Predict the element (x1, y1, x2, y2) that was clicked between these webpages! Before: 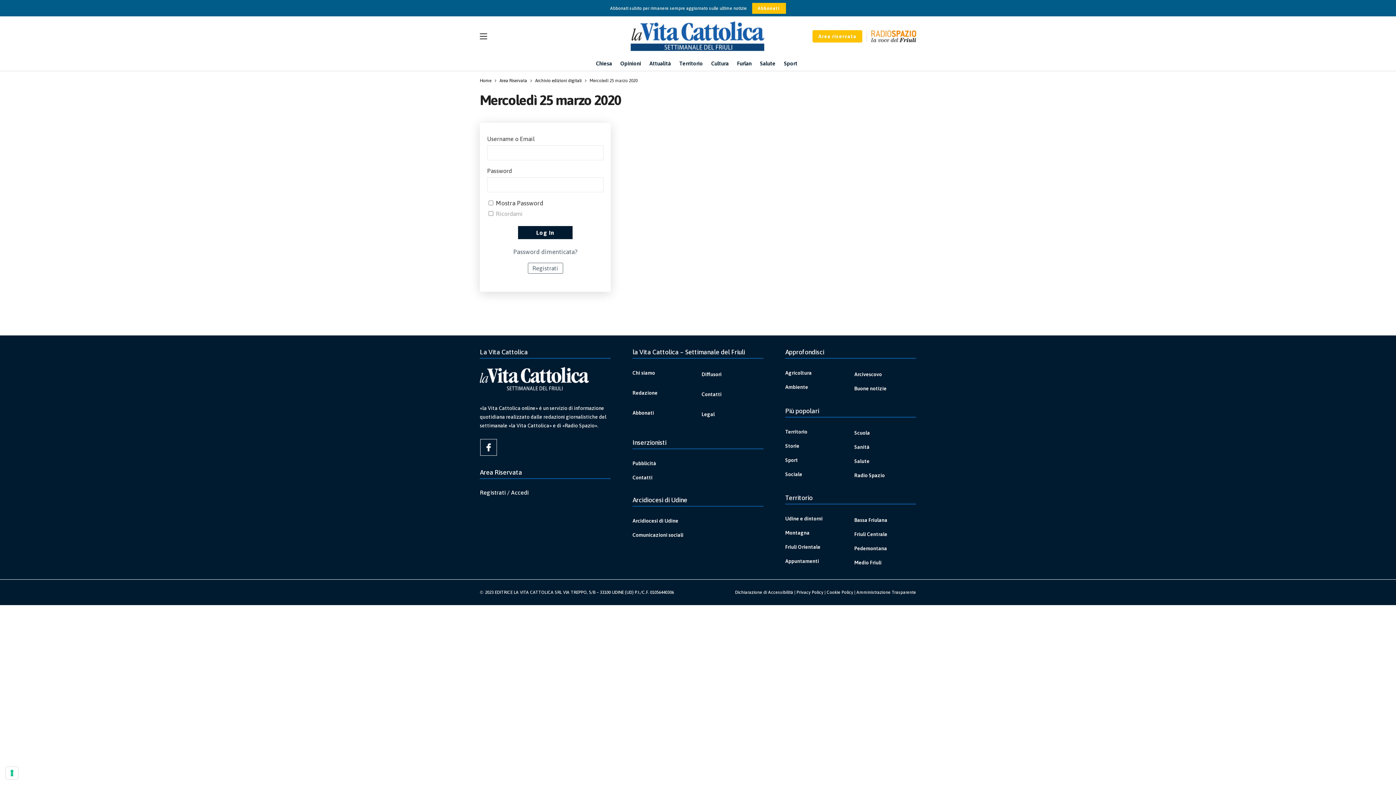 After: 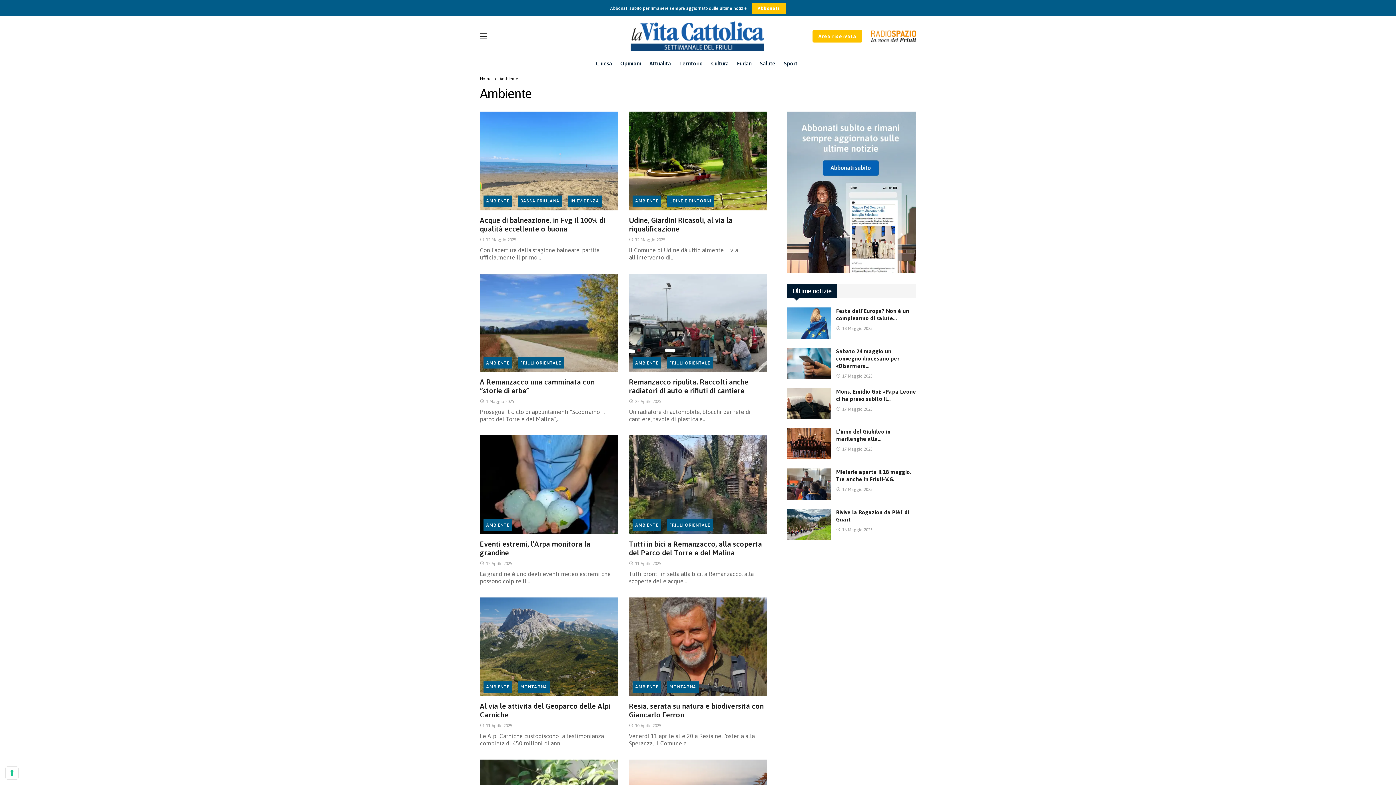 Action: label: Ambiente bbox: (785, 381, 847, 393)